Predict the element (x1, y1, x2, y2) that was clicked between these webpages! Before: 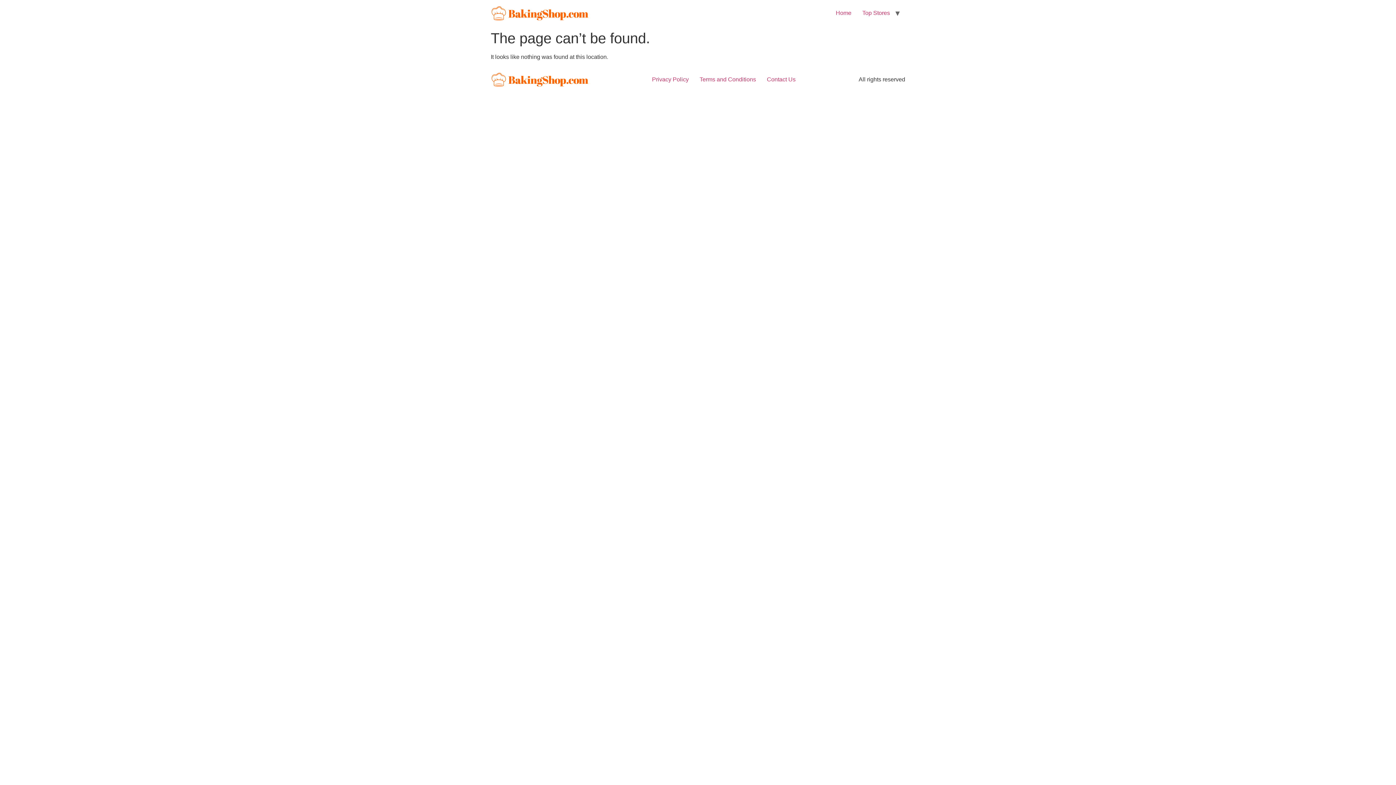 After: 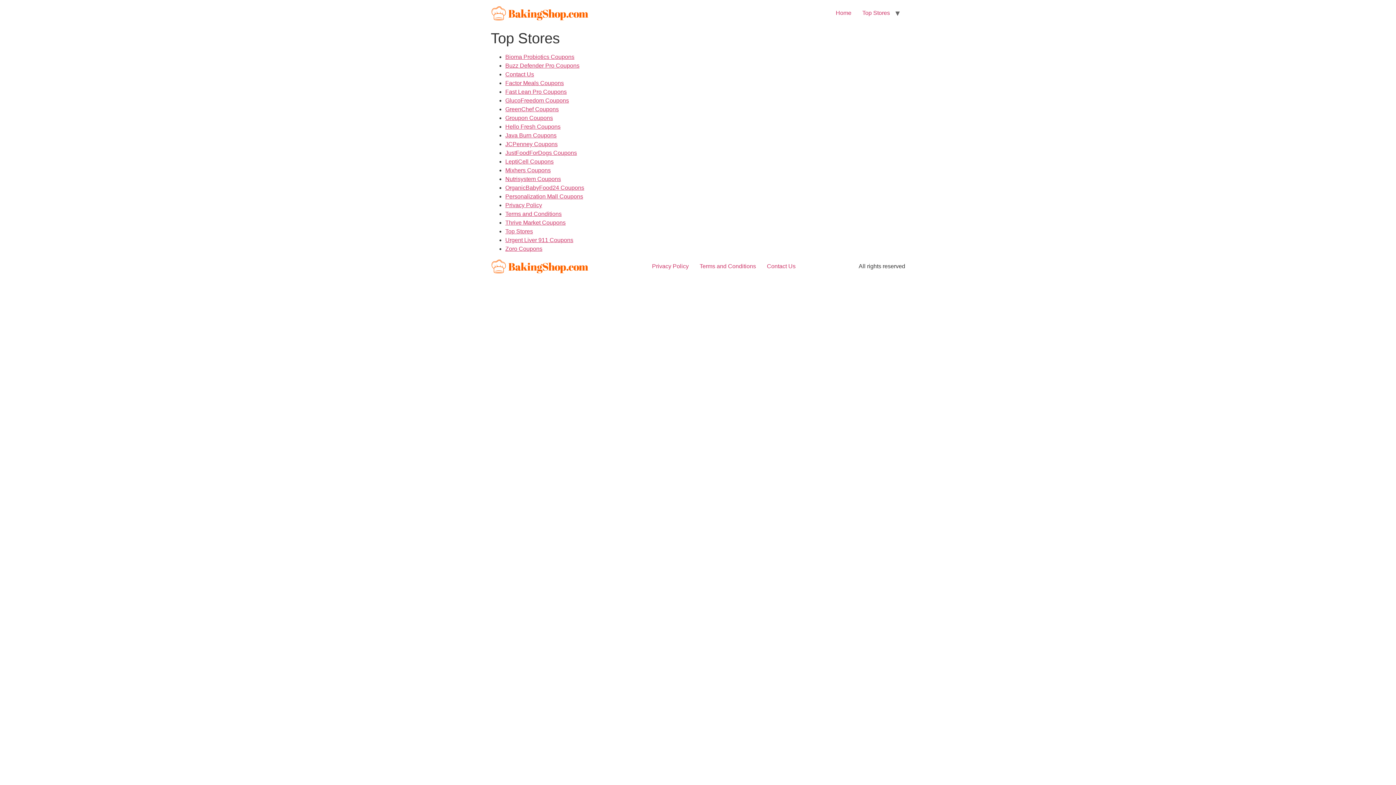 Action: label: Top Stores bbox: (857, 5, 895, 20)